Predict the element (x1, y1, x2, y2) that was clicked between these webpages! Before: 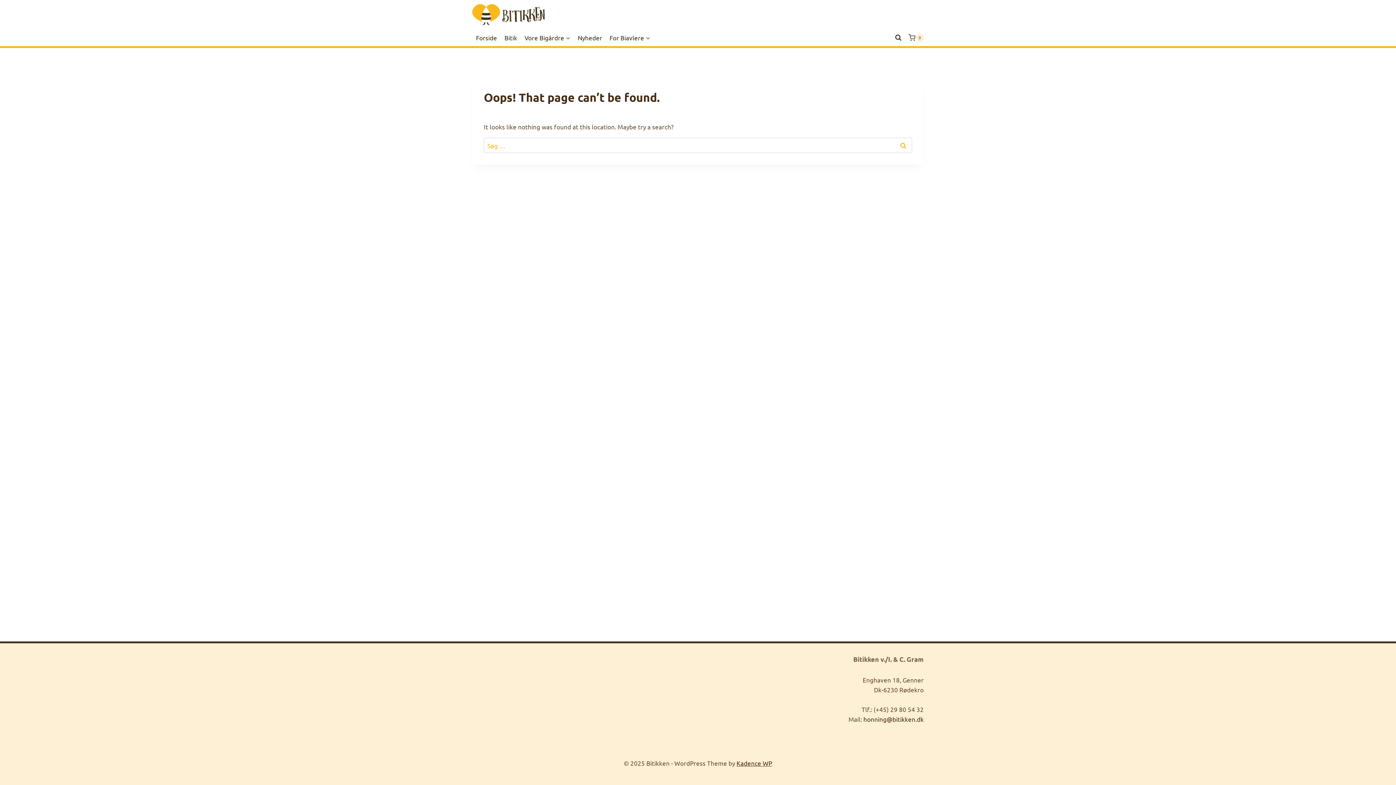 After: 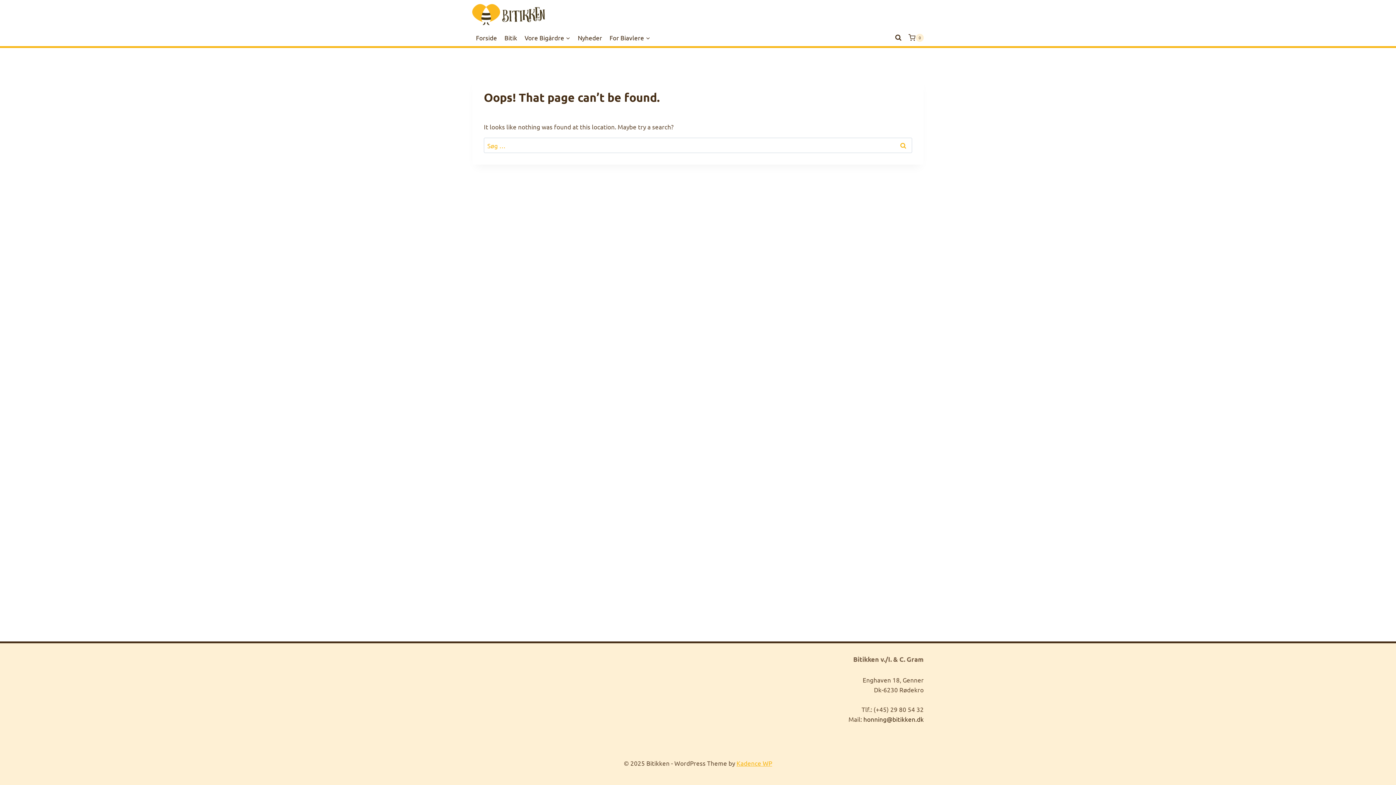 Action: bbox: (736, 759, 772, 767) label: Kadence WP